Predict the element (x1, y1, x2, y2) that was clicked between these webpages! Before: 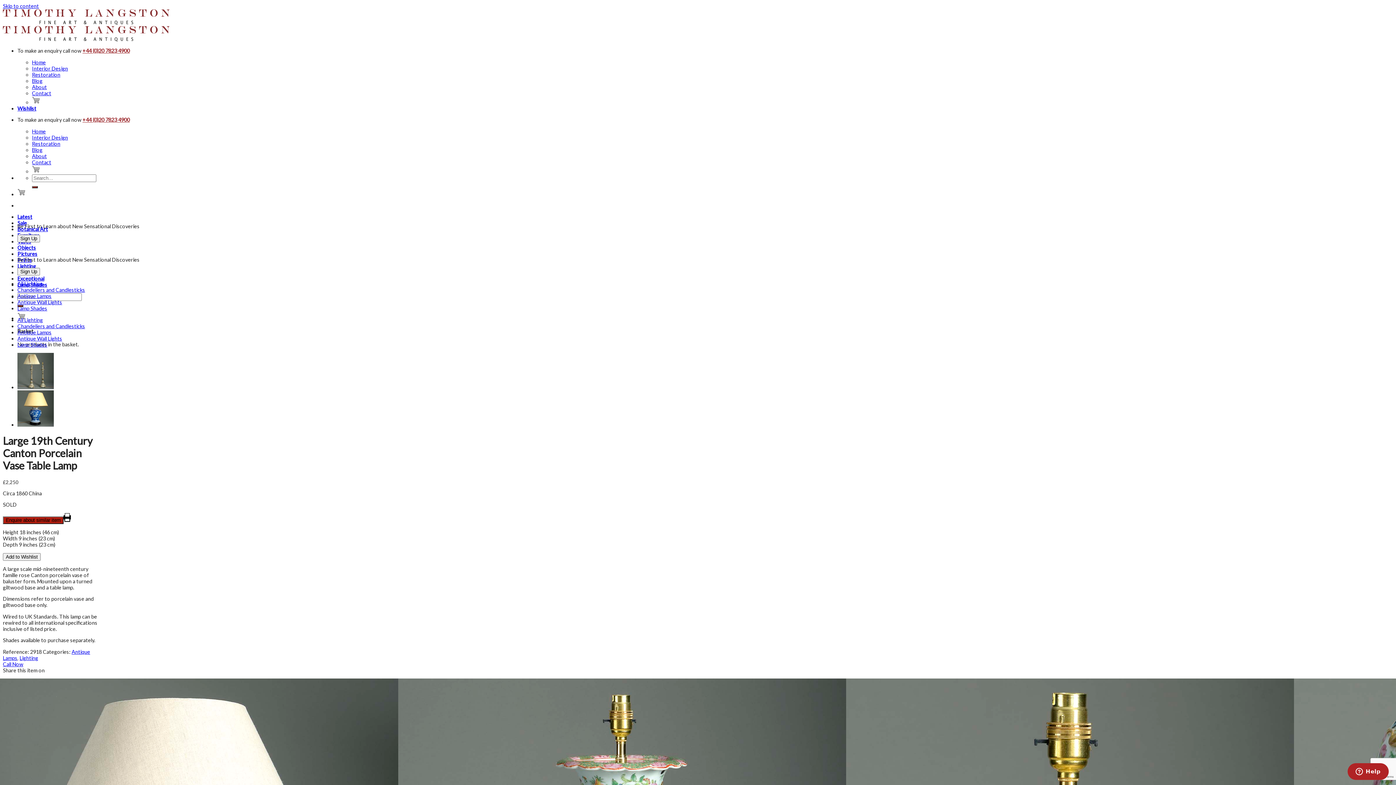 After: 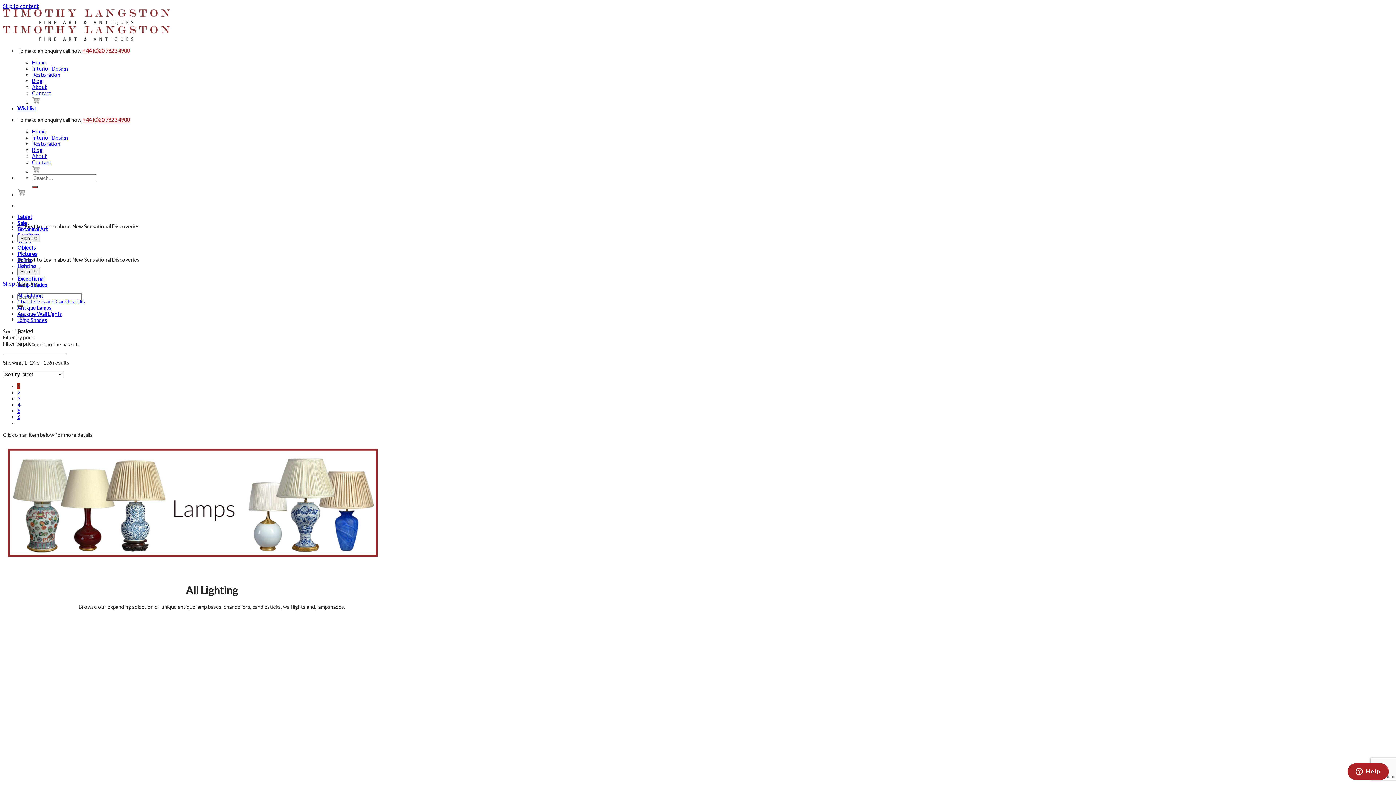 Action: label: Lighting bbox: (19, 655, 38, 661)